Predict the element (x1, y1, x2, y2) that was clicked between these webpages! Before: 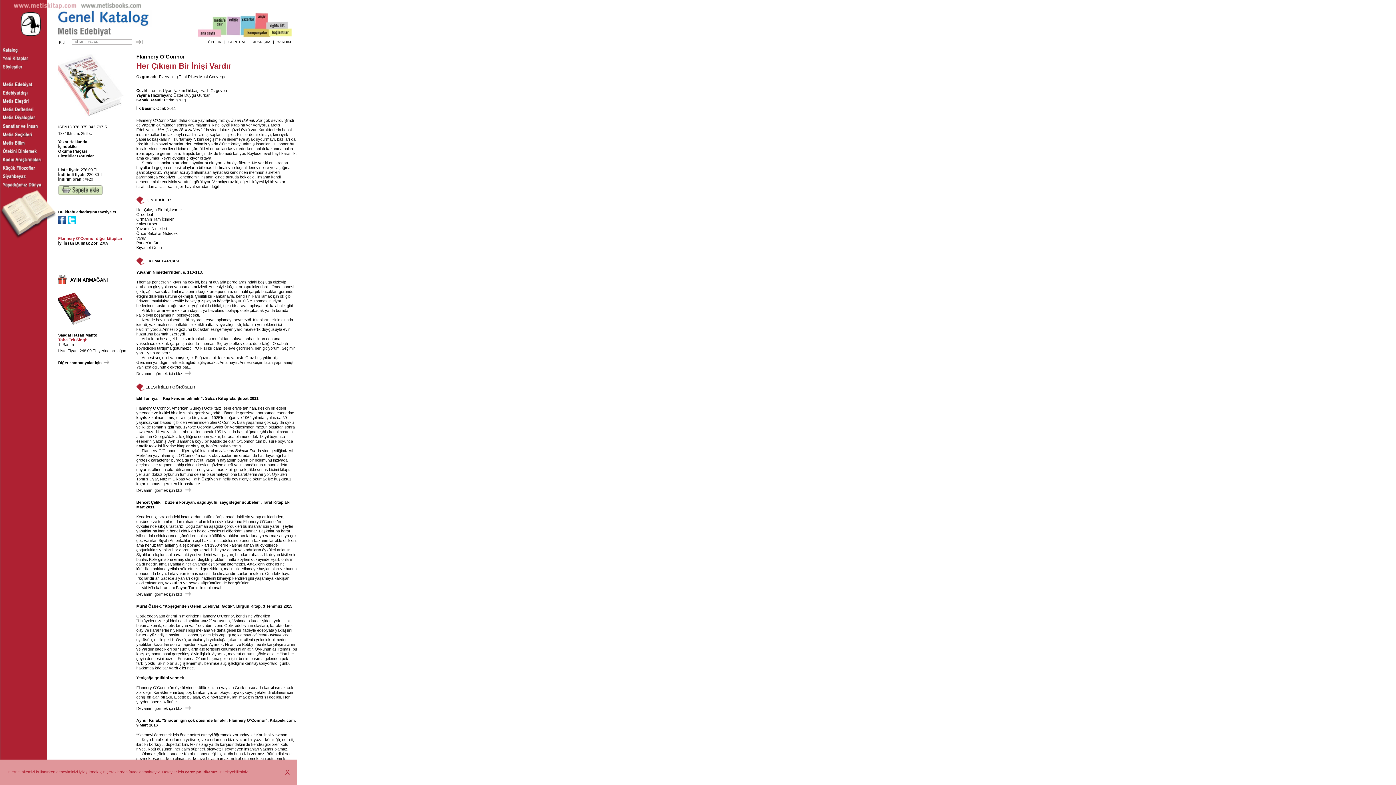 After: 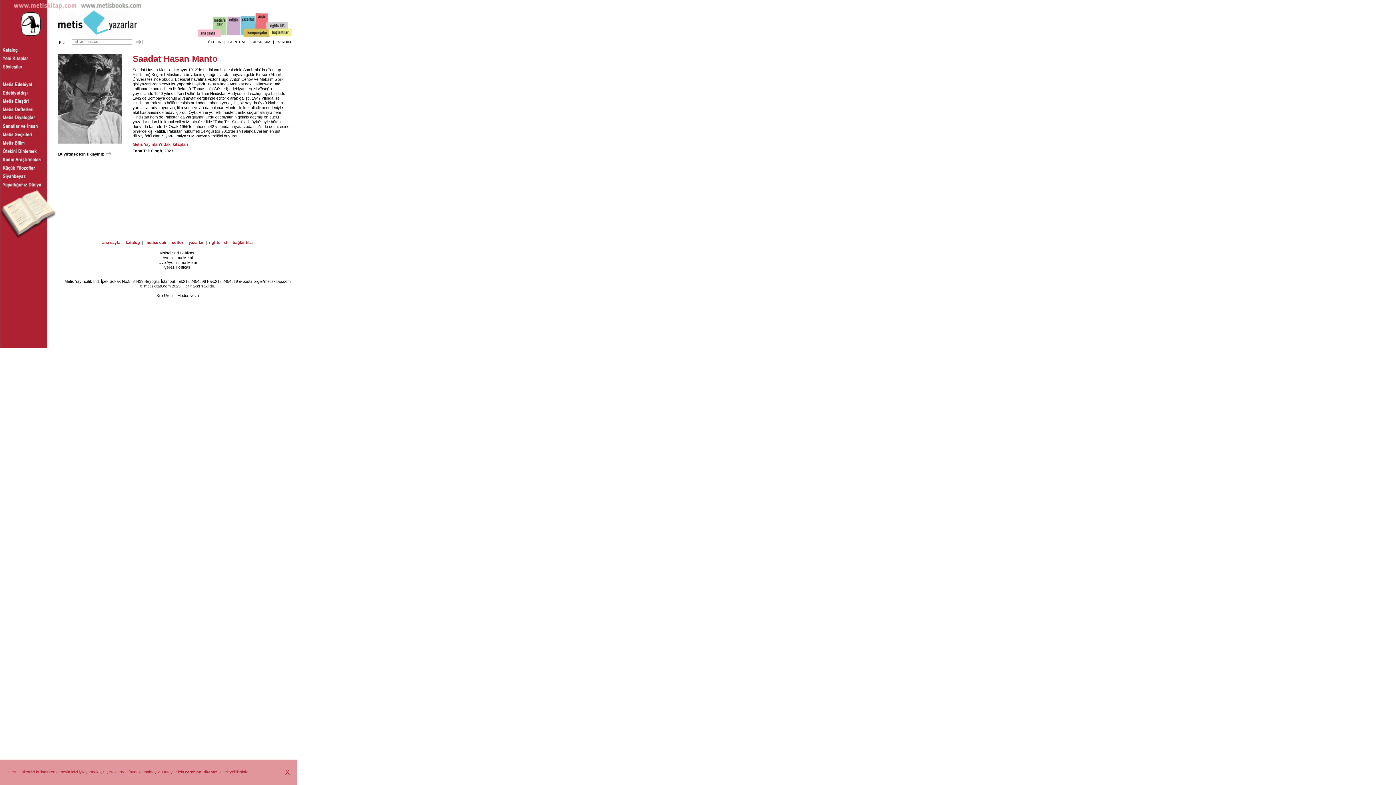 Action: label: Saadat Hasan Manto bbox: (58, 333, 97, 337)